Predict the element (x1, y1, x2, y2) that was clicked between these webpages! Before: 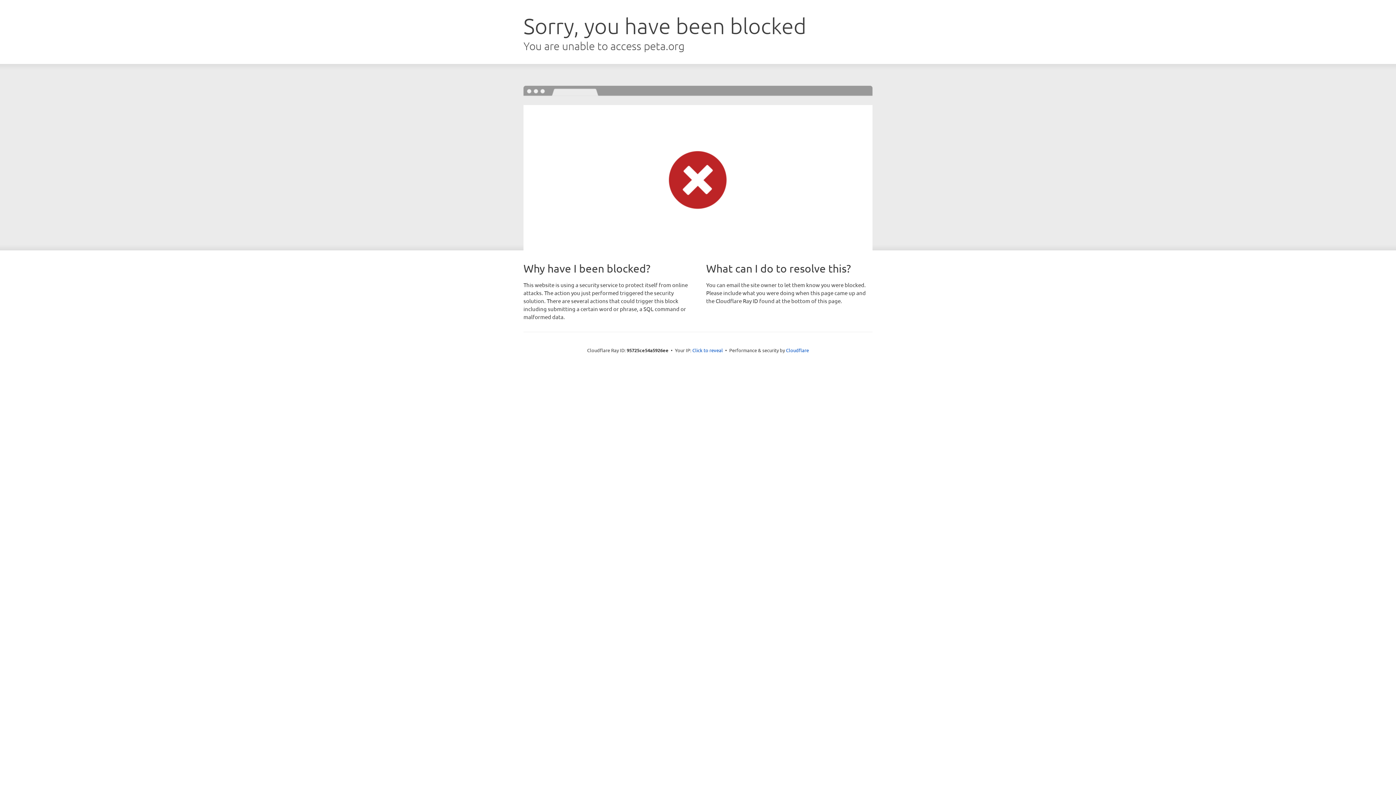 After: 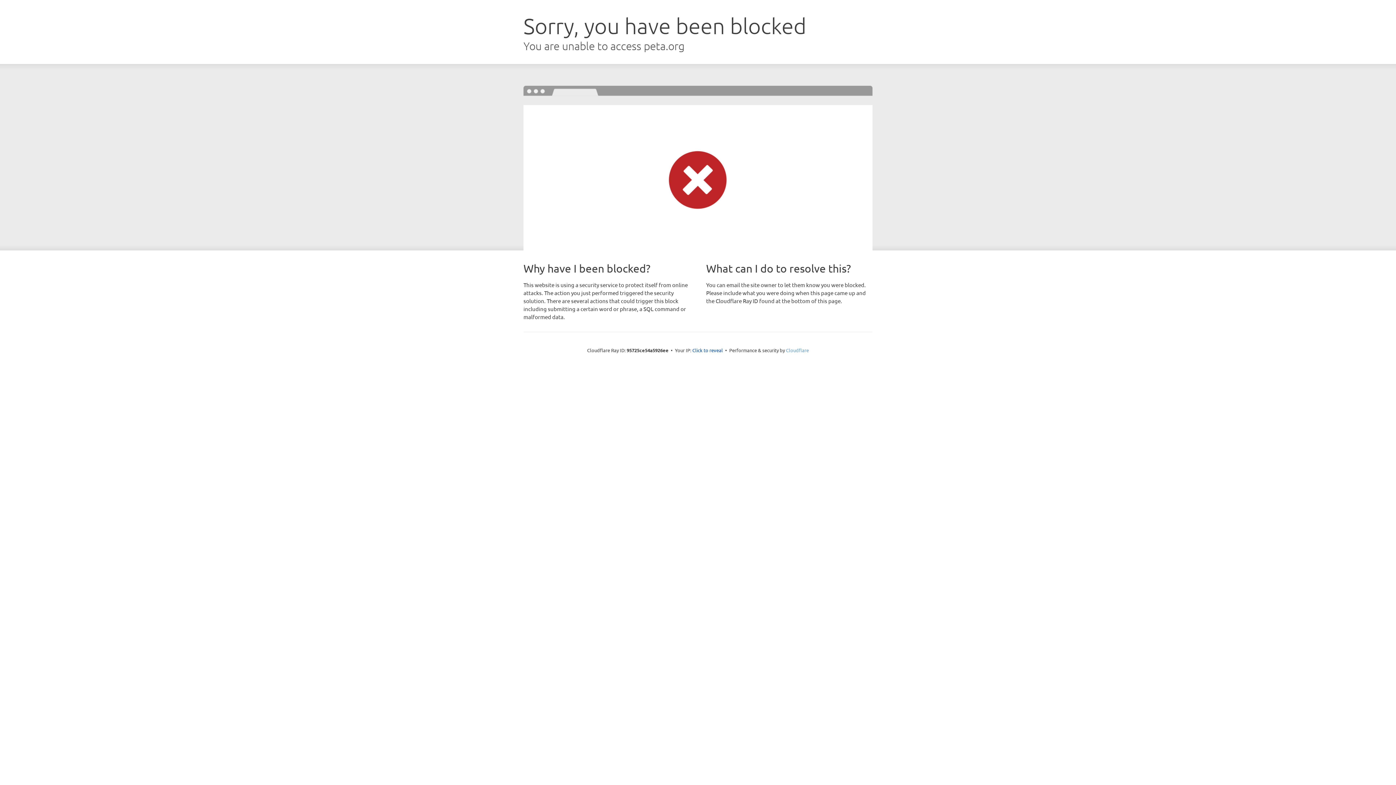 Action: bbox: (786, 347, 809, 353) label: Cloudflare